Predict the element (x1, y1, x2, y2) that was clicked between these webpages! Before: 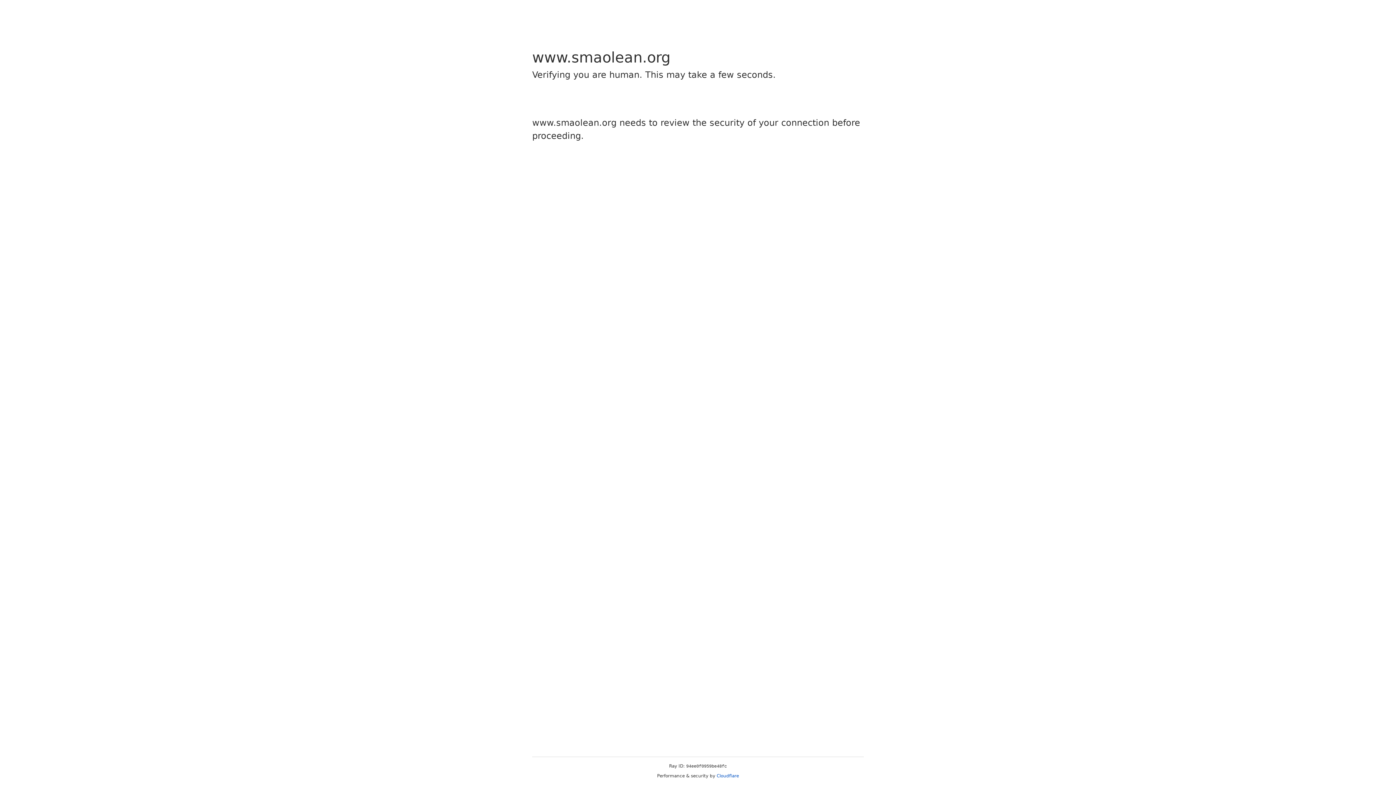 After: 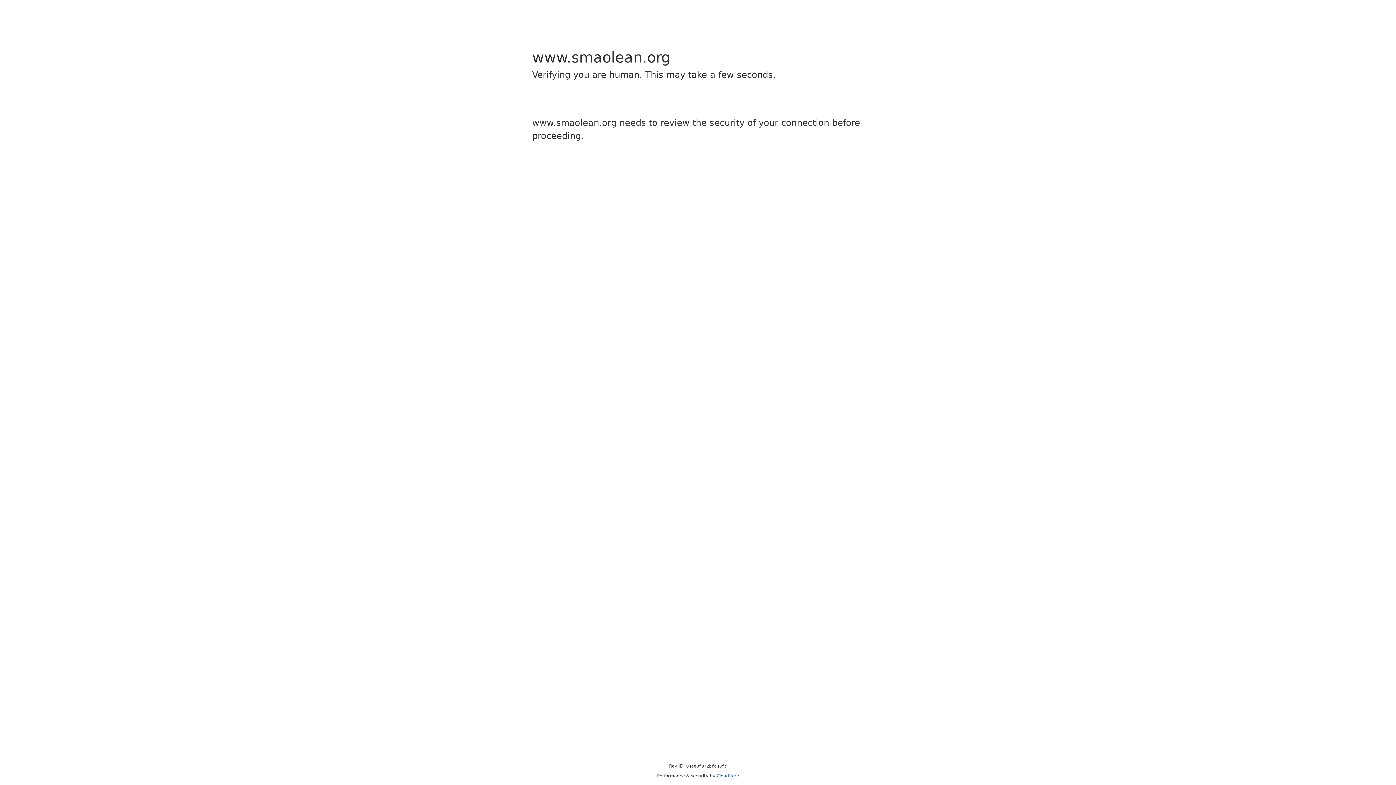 Action: bbox: (716, 773, 739, 778) label: Cloudflare